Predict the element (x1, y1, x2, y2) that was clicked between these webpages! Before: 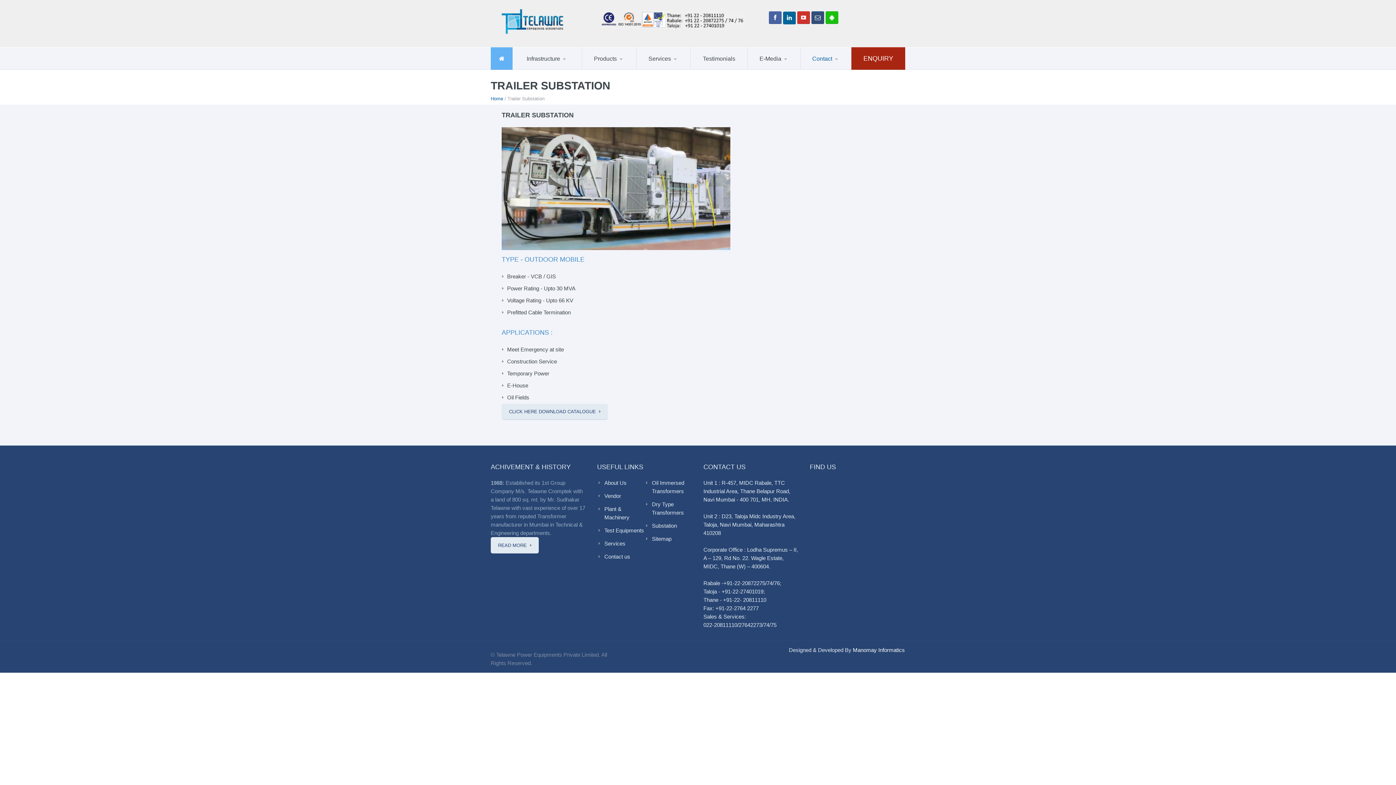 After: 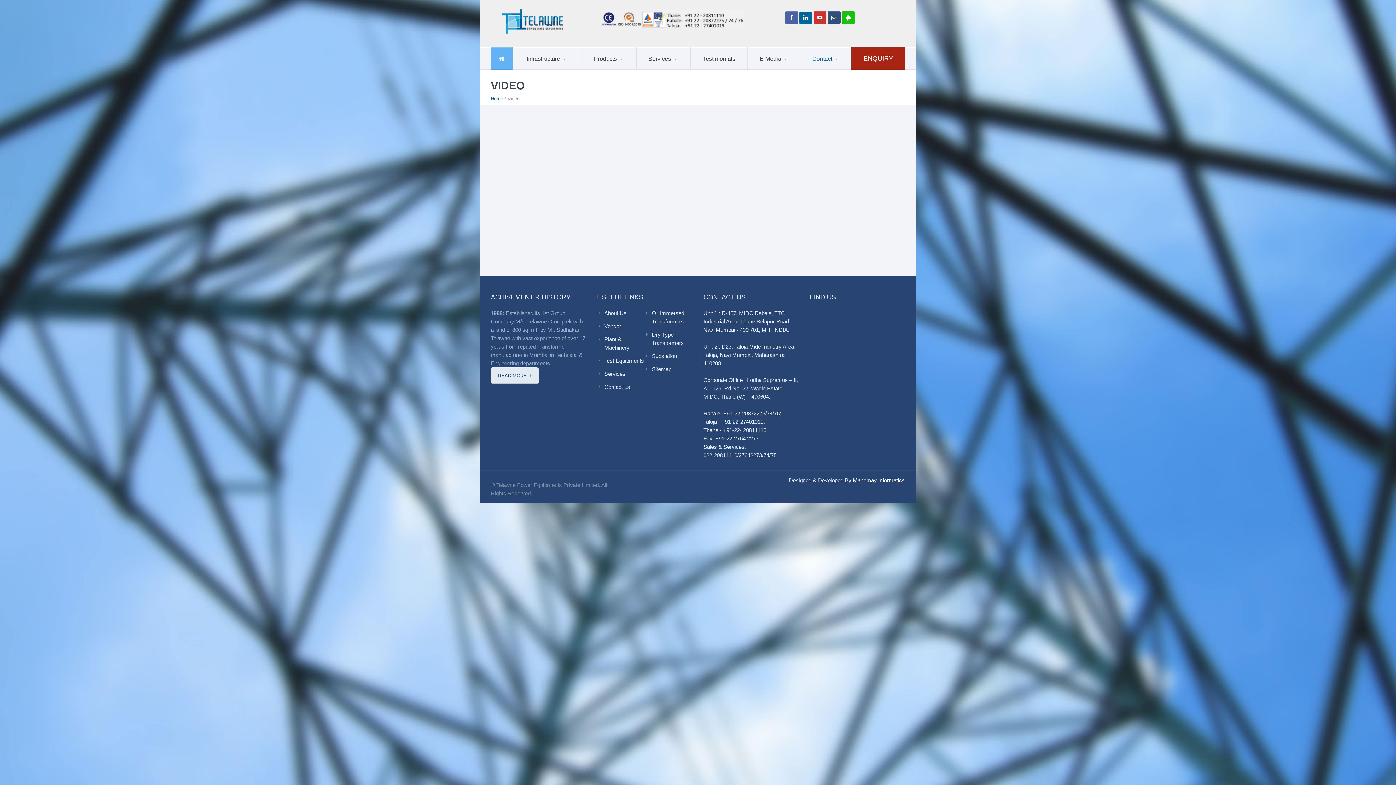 Action: label: Video Gallery bbox: (750, 67, 816, 68)